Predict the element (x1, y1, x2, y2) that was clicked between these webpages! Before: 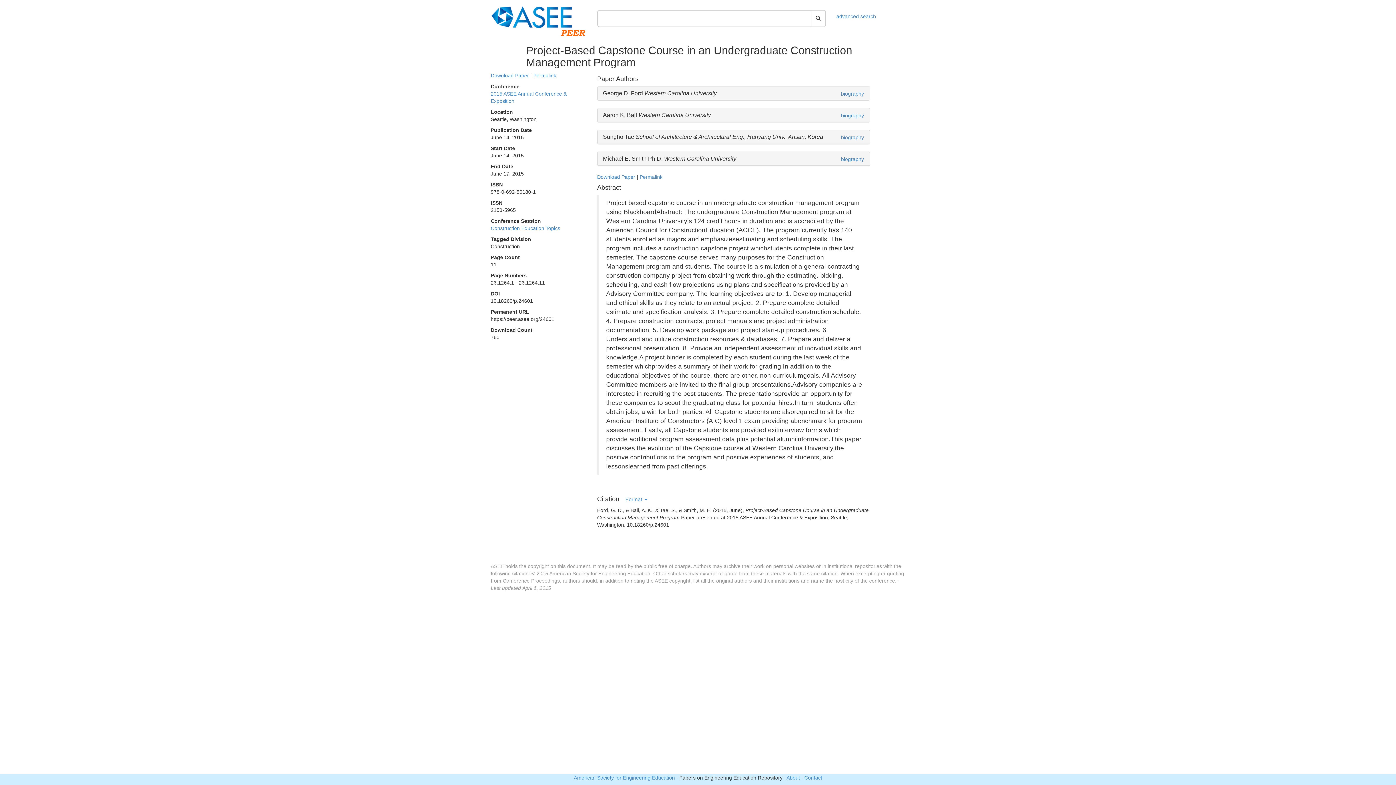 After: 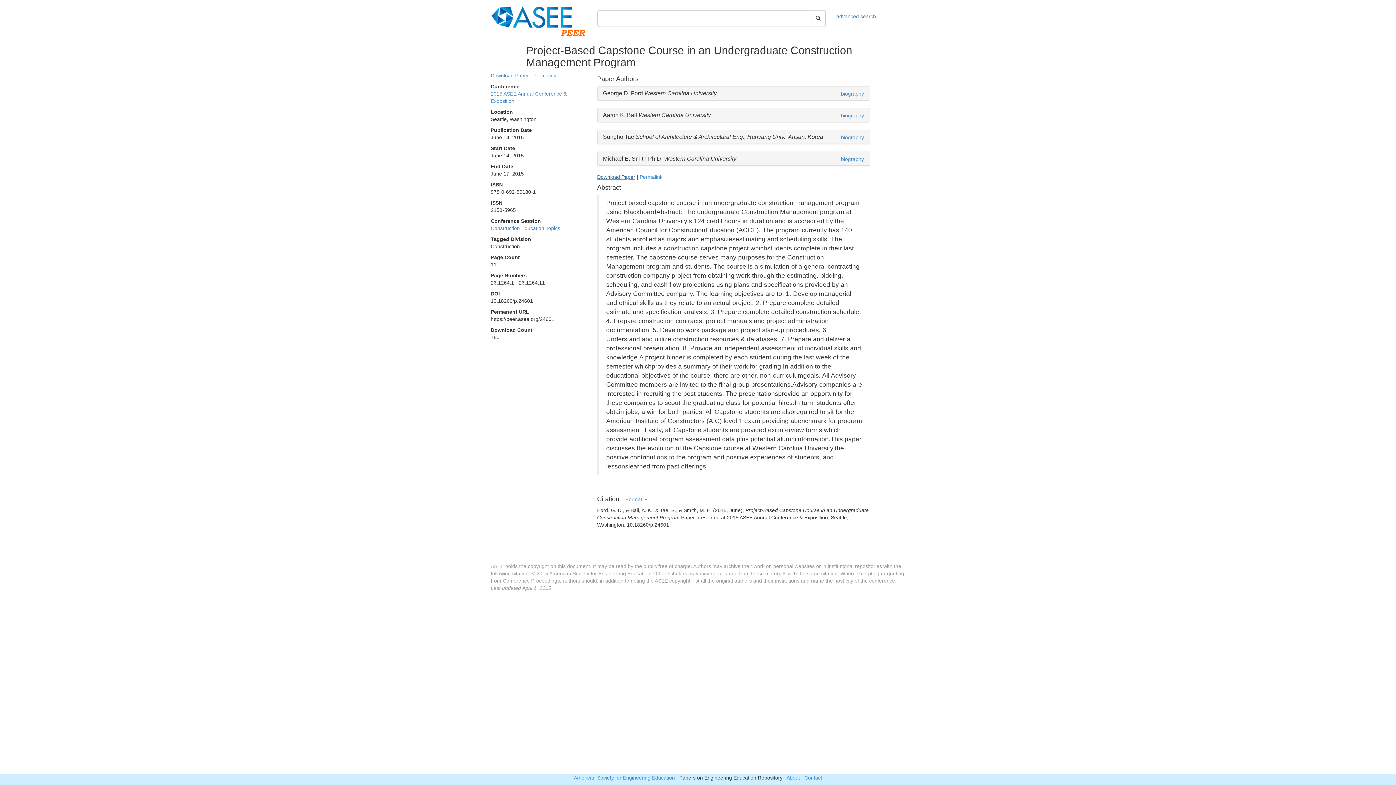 Action: bbox: (597, 174, 635, 179) label: Download Paper